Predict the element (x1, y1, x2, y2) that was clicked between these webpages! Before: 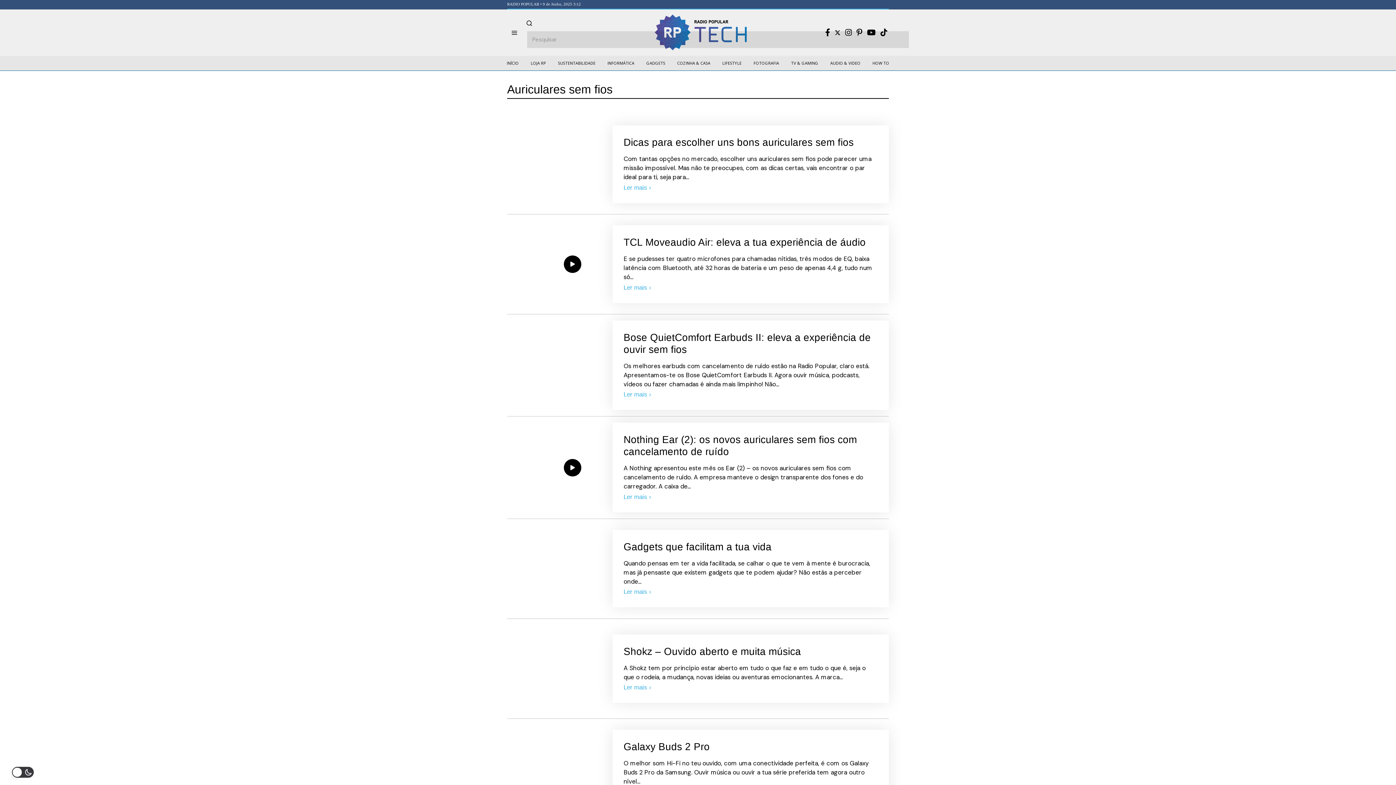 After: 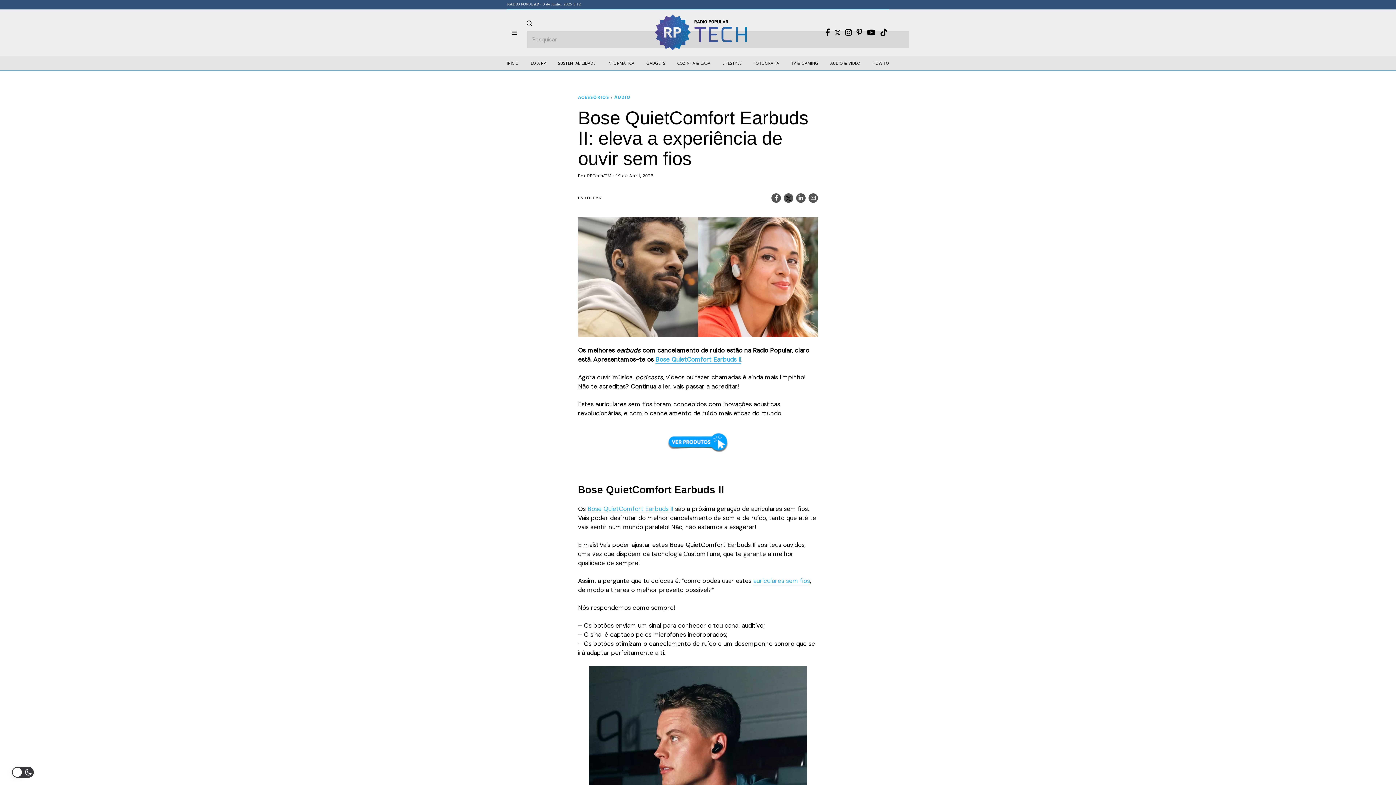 Action: bbox: (507, 321, 638, 409)